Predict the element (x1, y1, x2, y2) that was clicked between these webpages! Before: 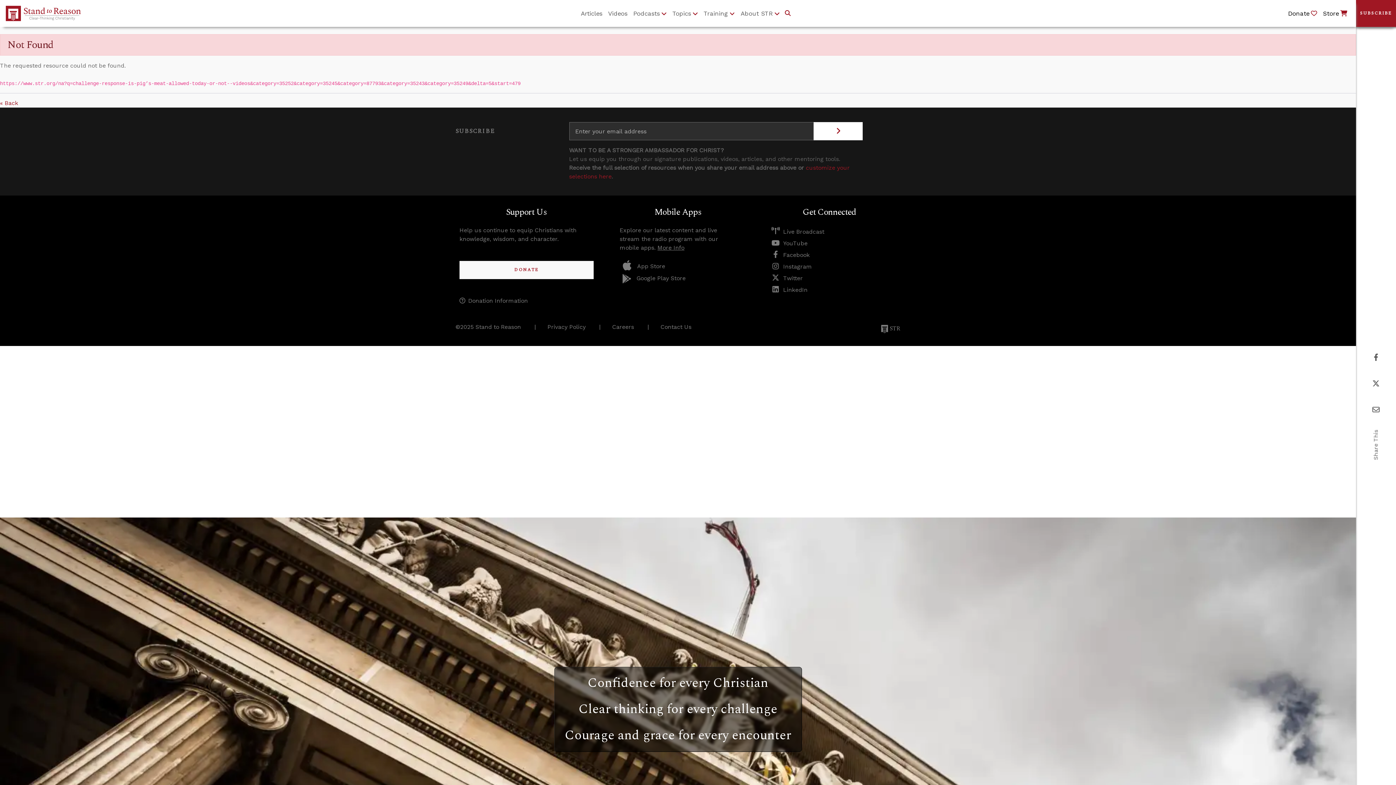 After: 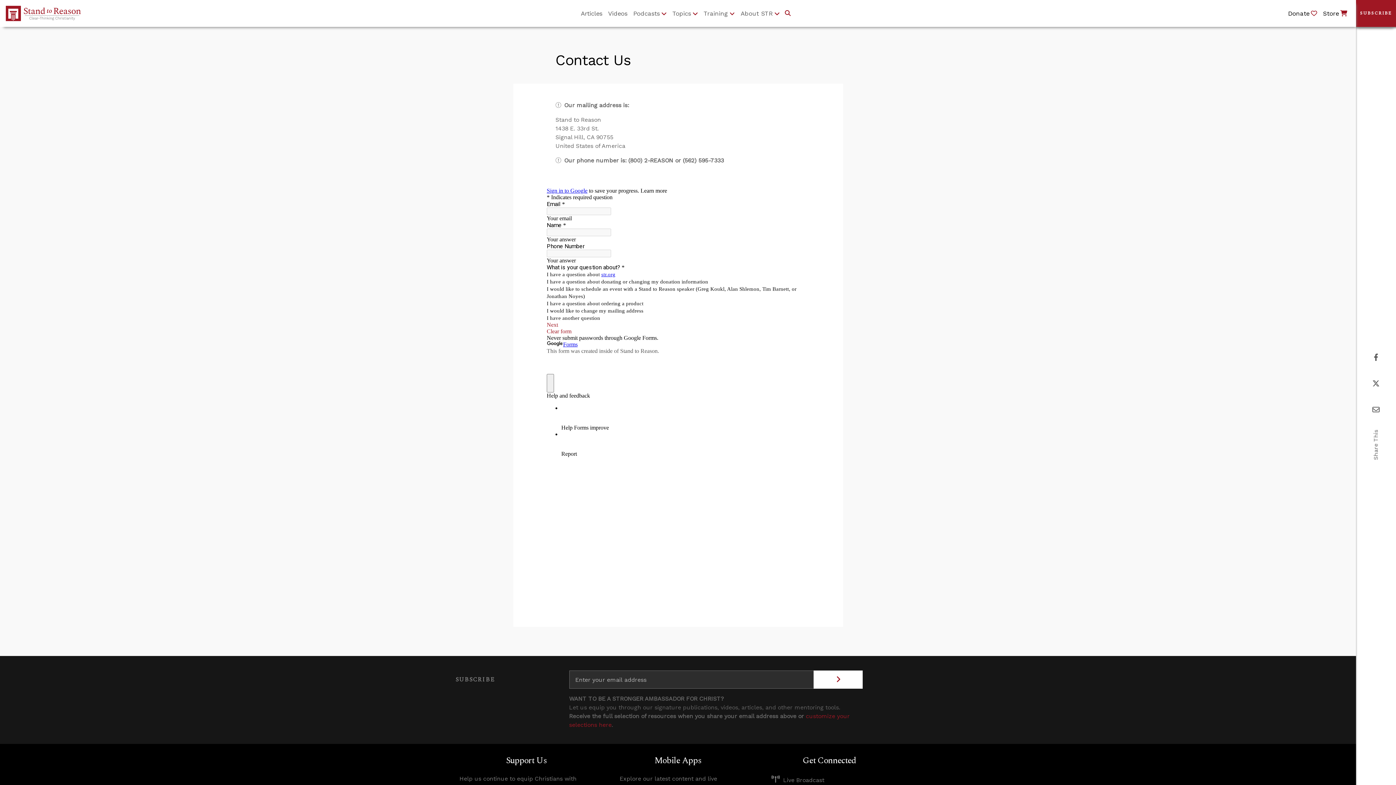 Action: bbox: (660, 323, 691, 330) label: Contact Us